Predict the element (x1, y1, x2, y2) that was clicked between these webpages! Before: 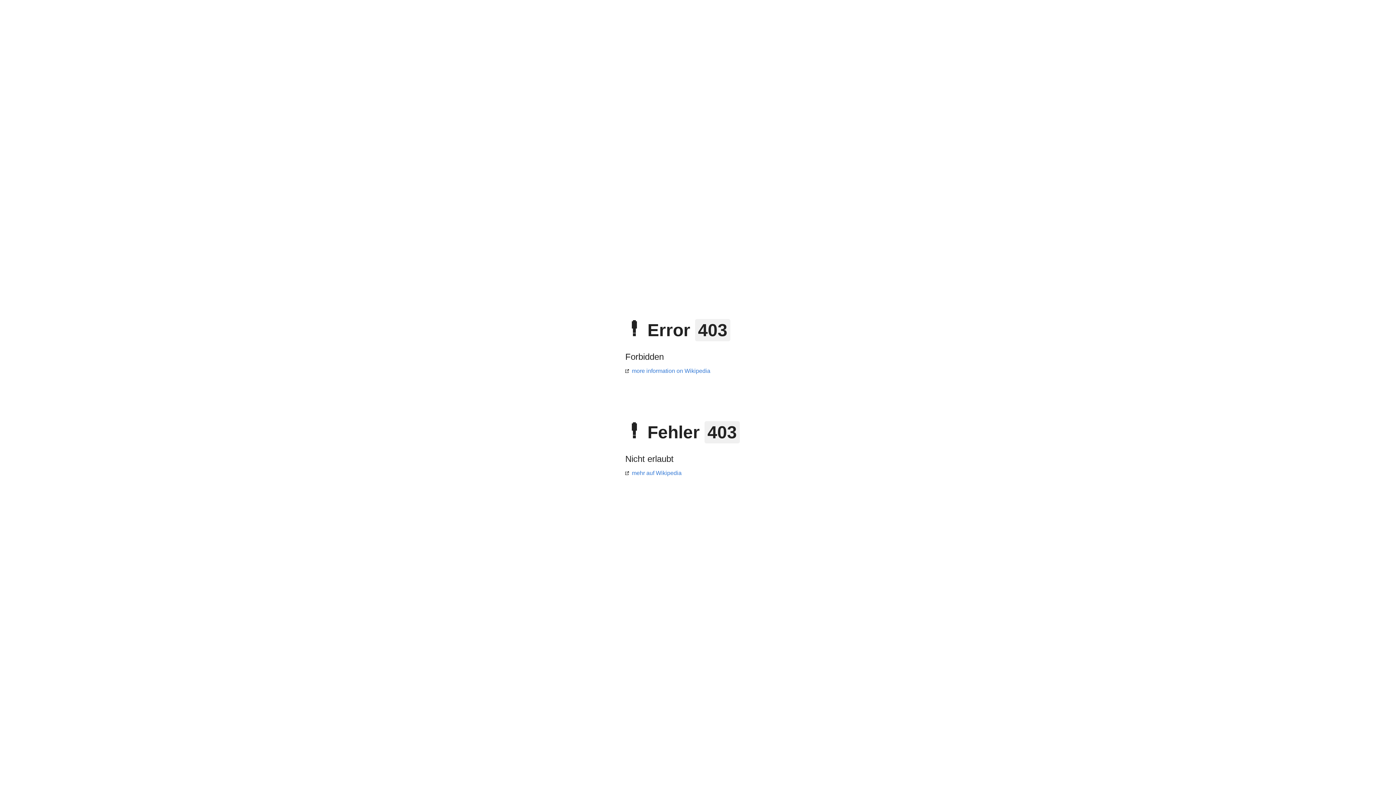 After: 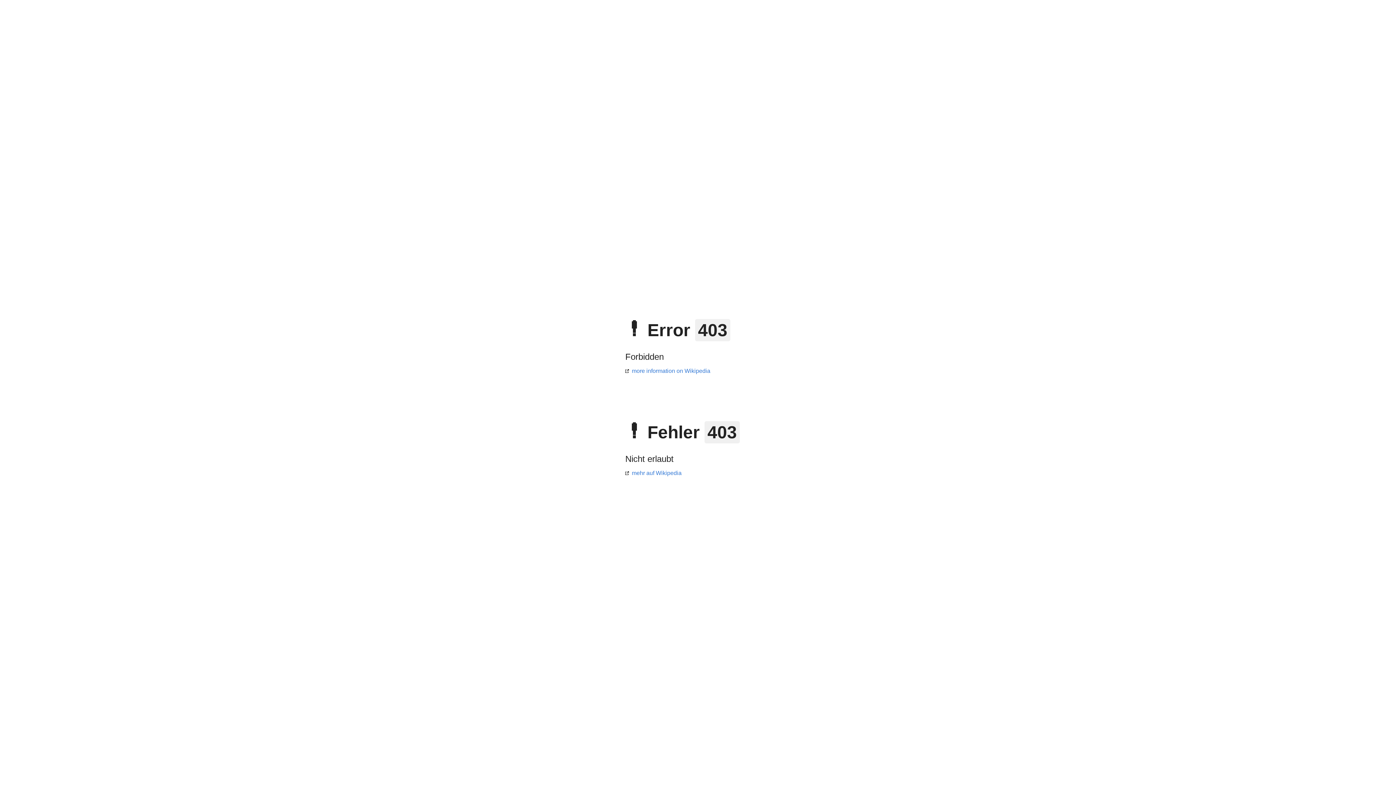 Action: bbox: (625, 470, 681, 476) label: mehr auf Wikipedia